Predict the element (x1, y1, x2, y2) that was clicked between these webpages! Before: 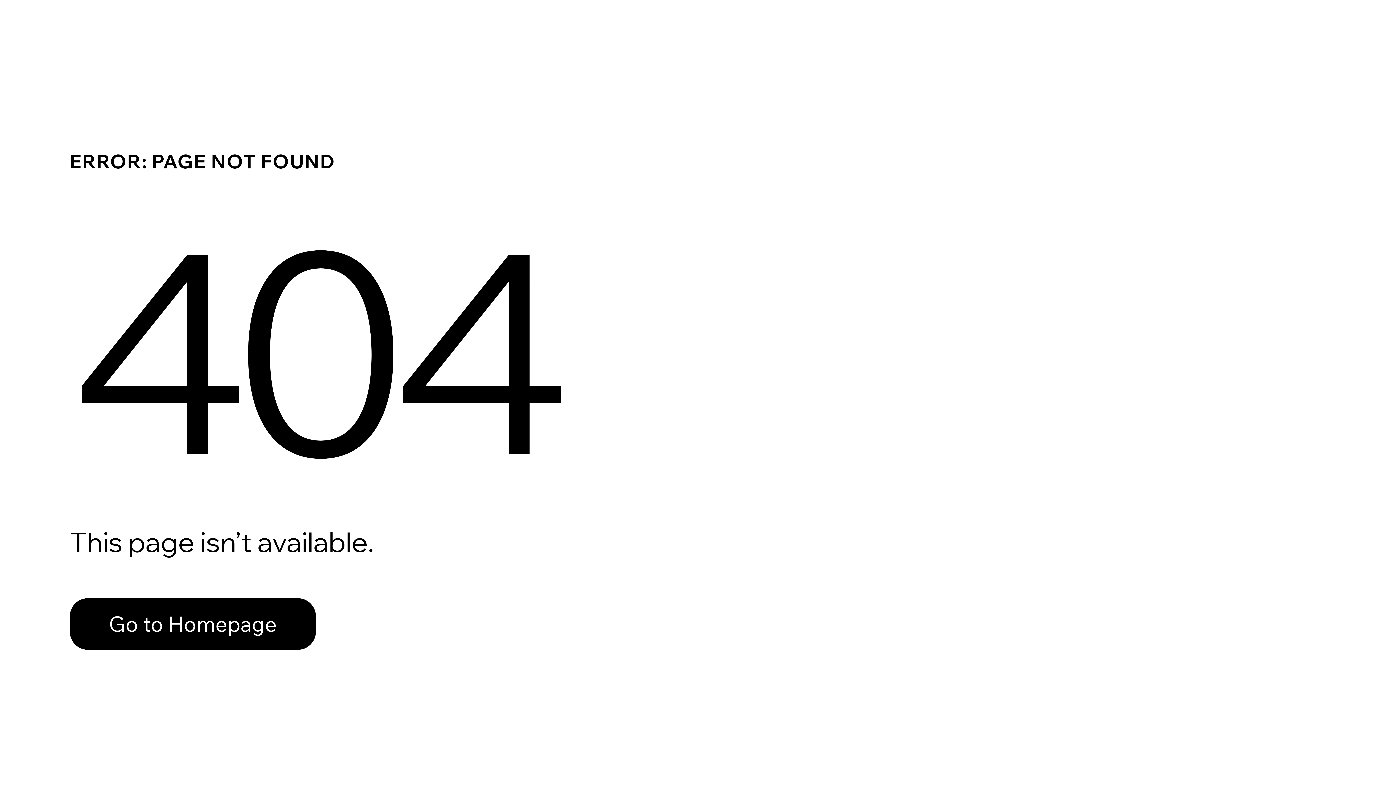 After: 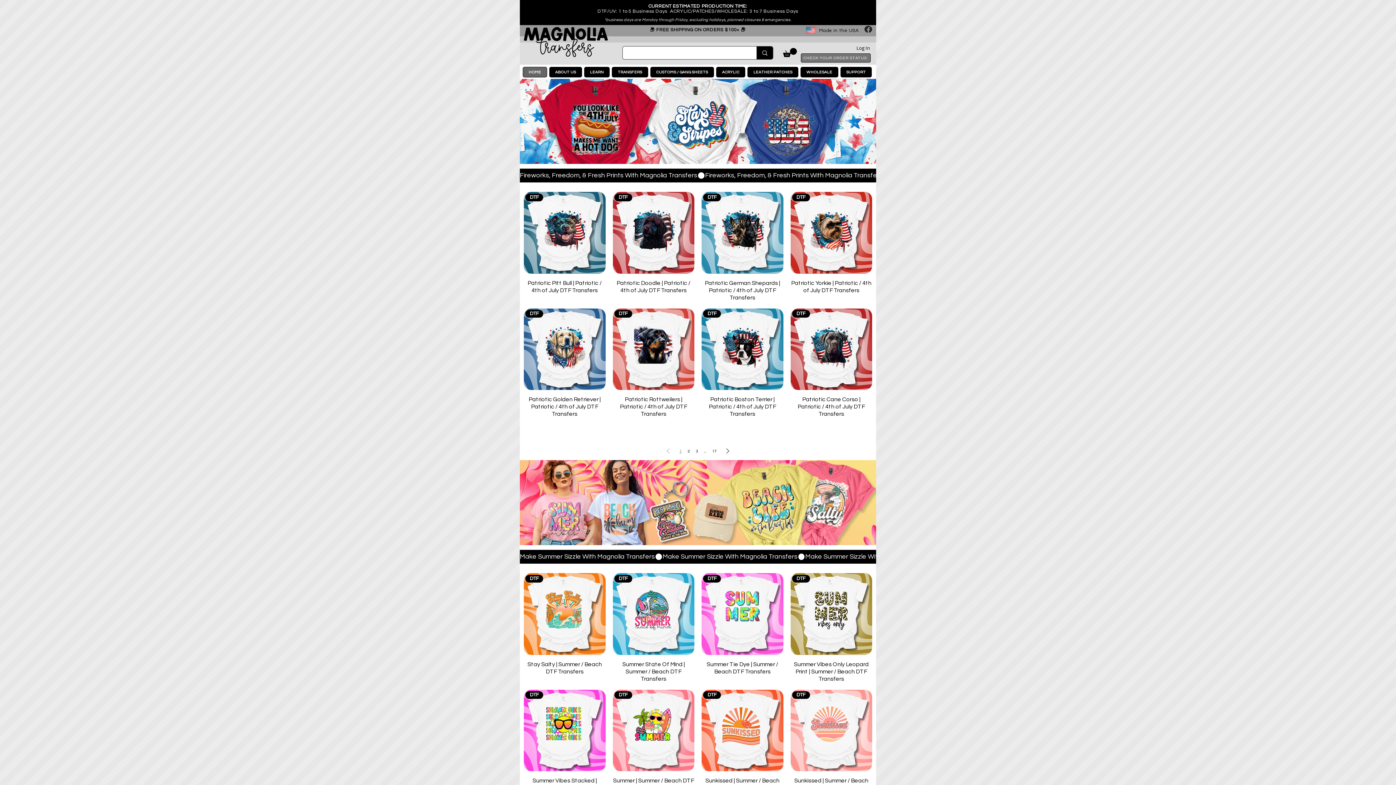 Action: bbox: (69, 598, 316, 650) label: Go to Homepage